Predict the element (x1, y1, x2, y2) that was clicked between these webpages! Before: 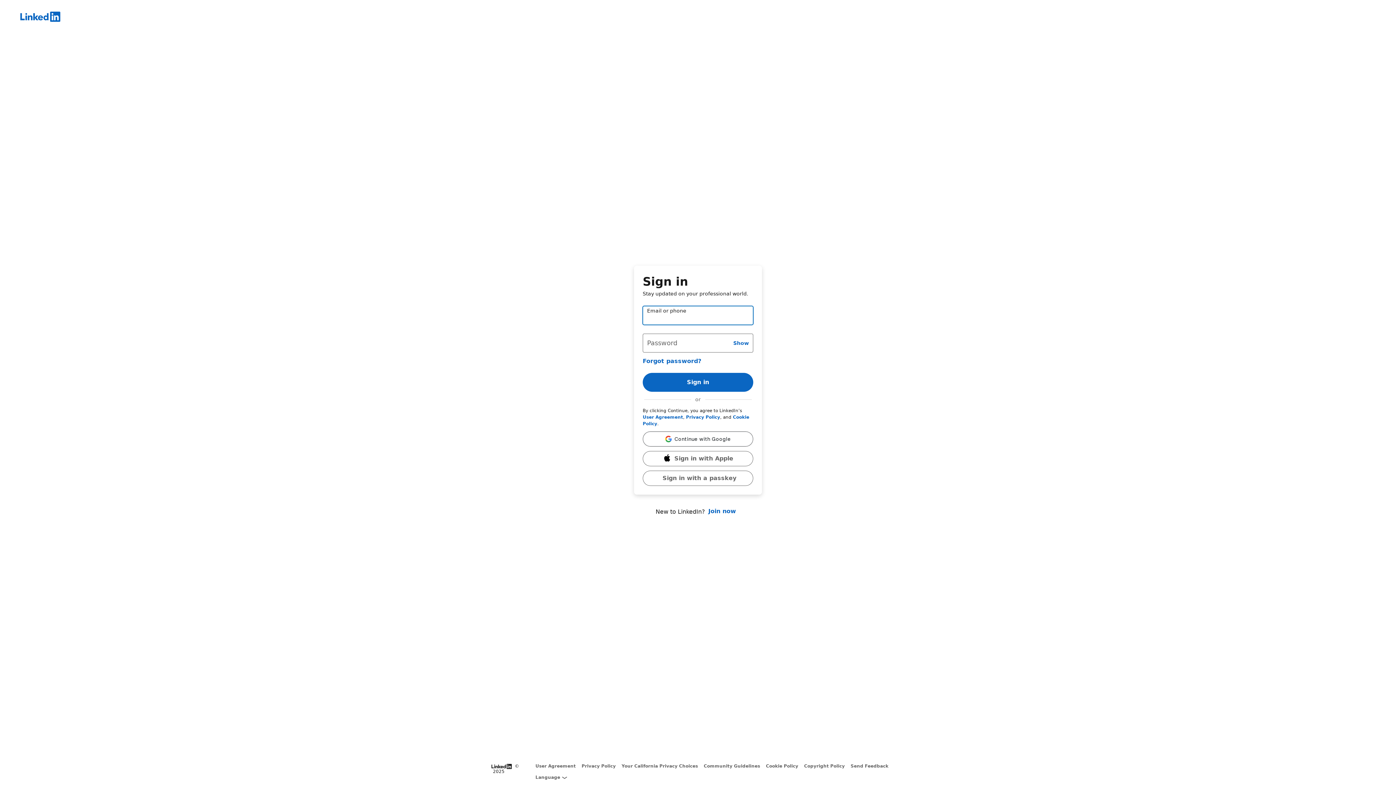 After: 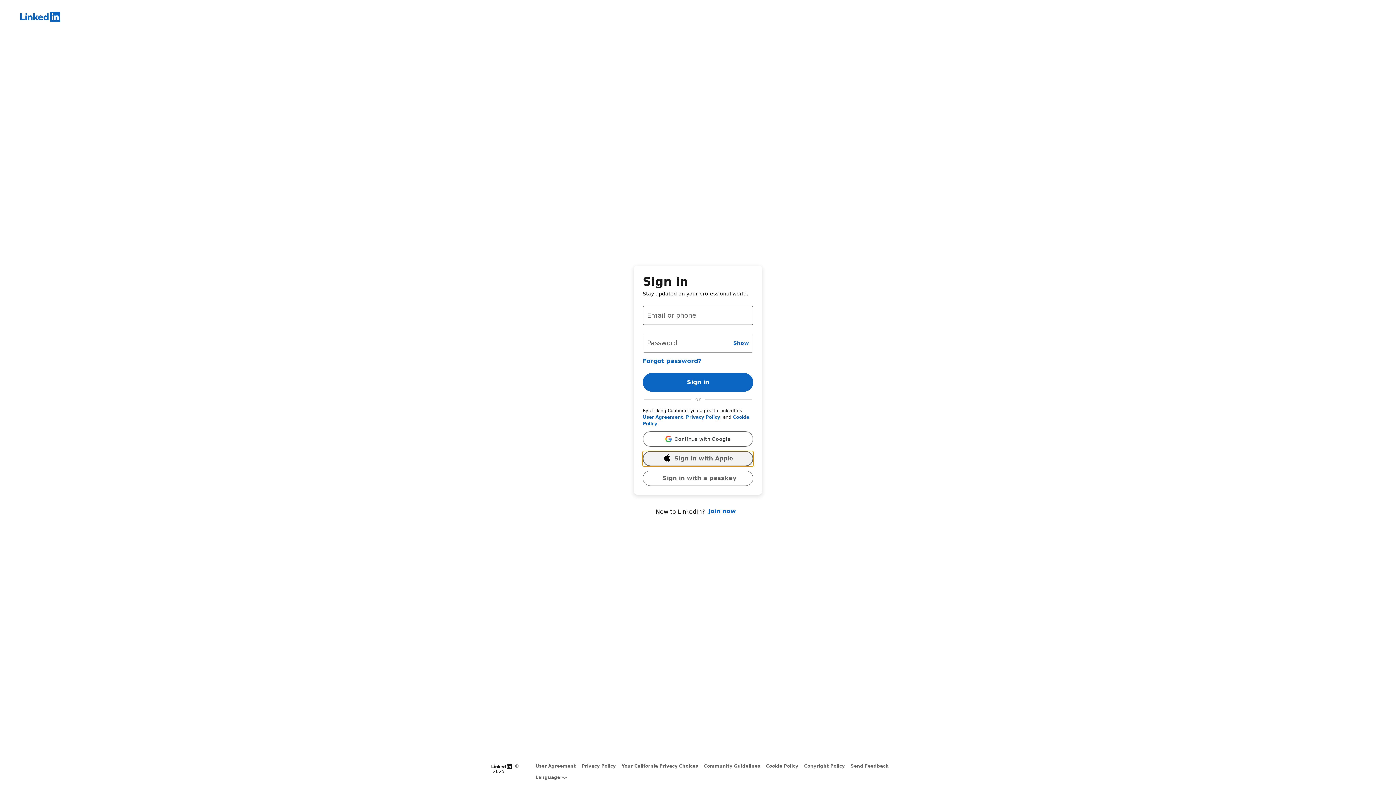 Action: label: Sign in with Apple bbox: (642, 451, 753, 466)